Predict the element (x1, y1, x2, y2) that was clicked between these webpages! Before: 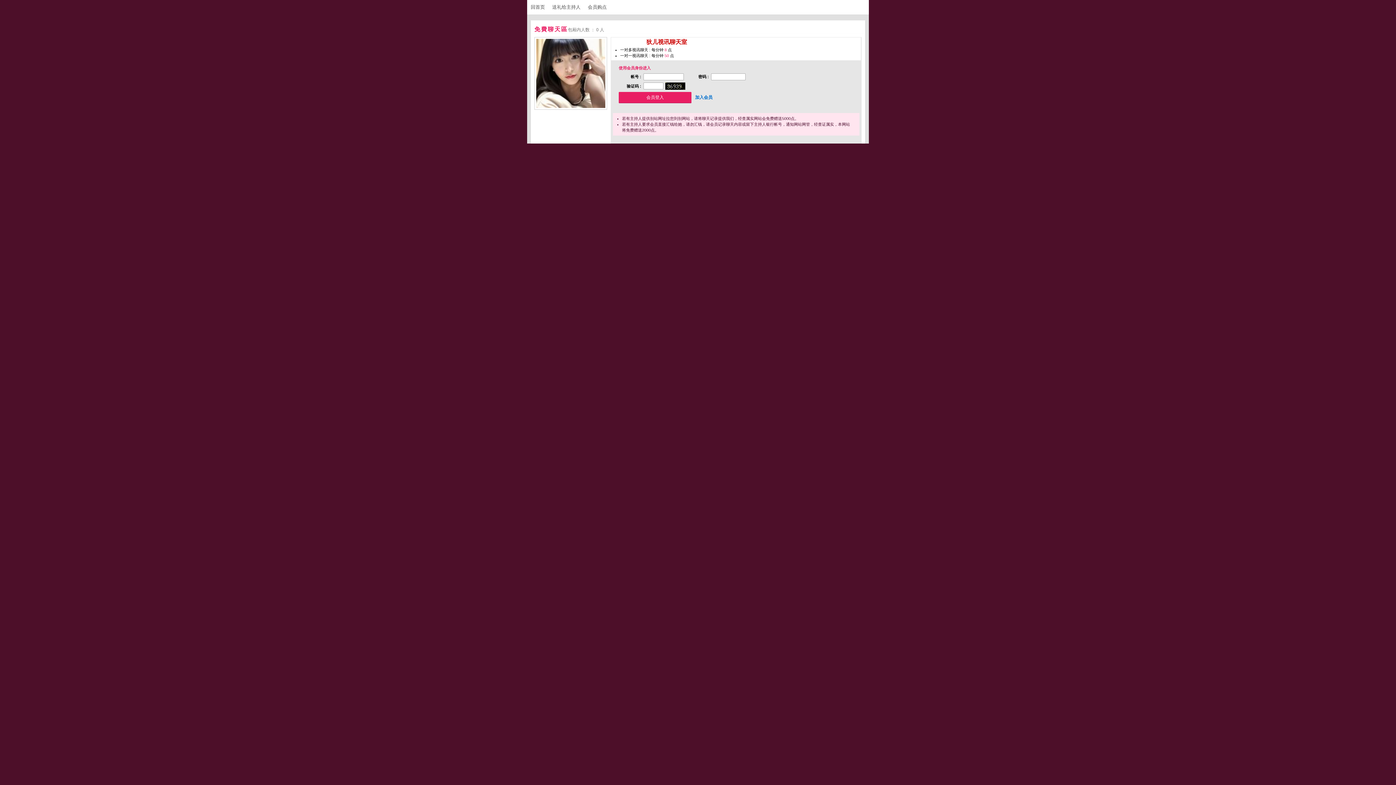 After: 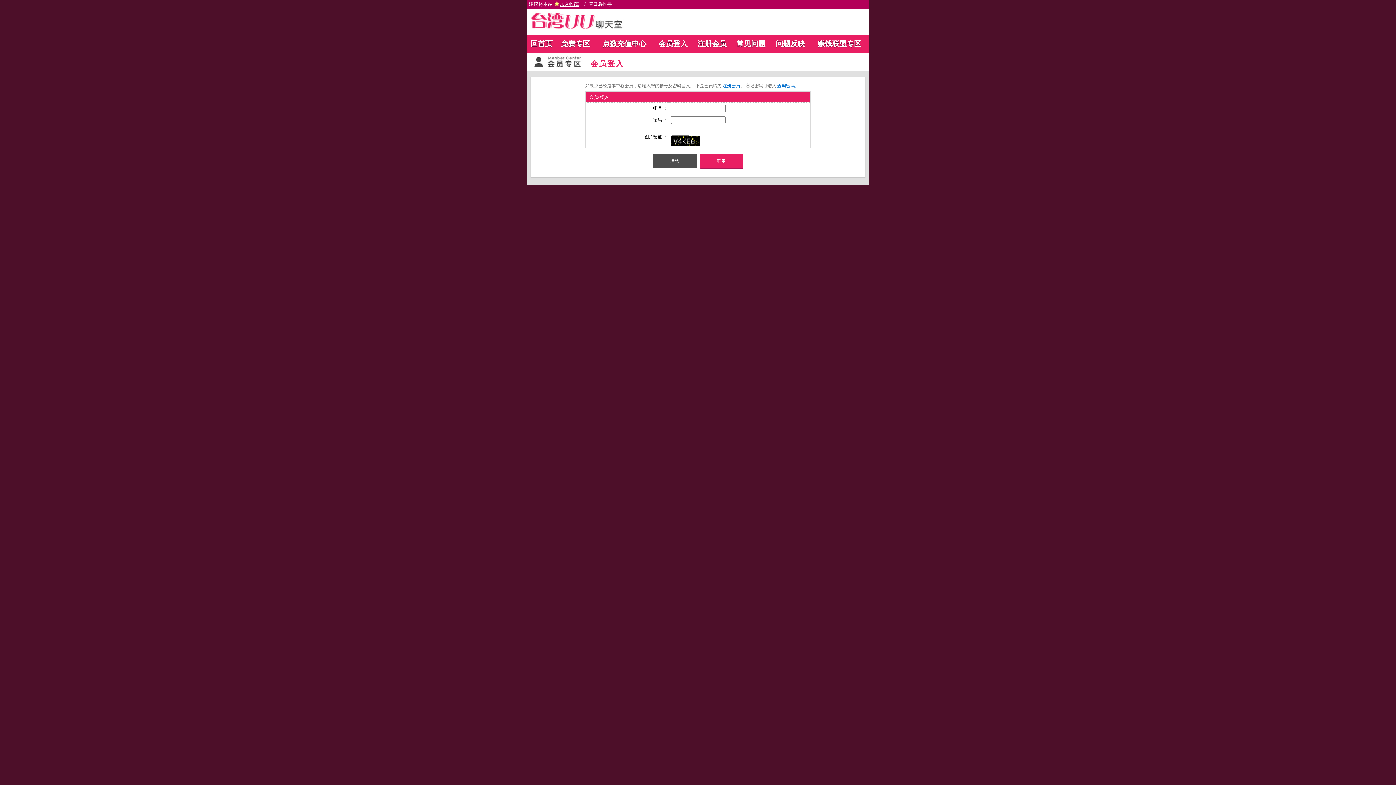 Action: label: 会员购点 bbox: (588, 4, 613, 9)